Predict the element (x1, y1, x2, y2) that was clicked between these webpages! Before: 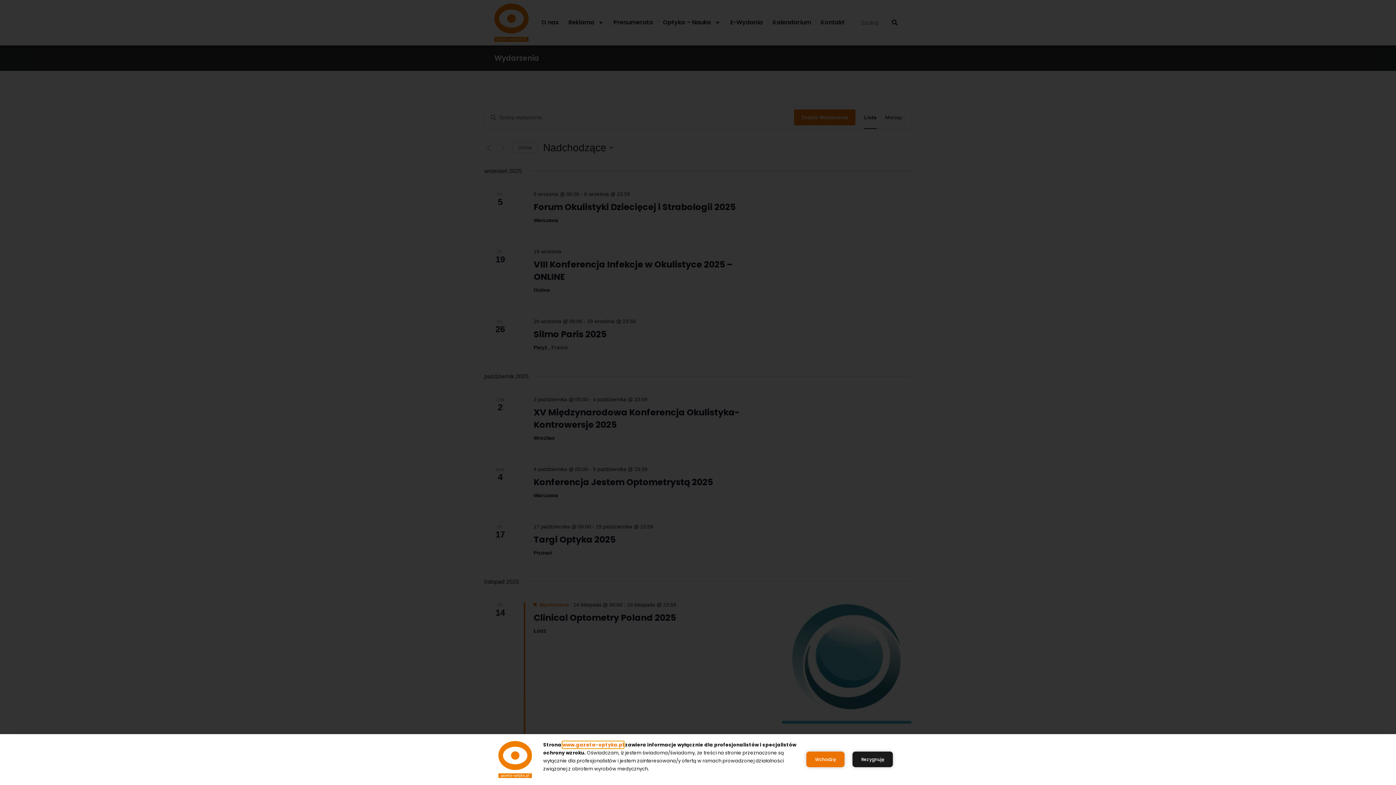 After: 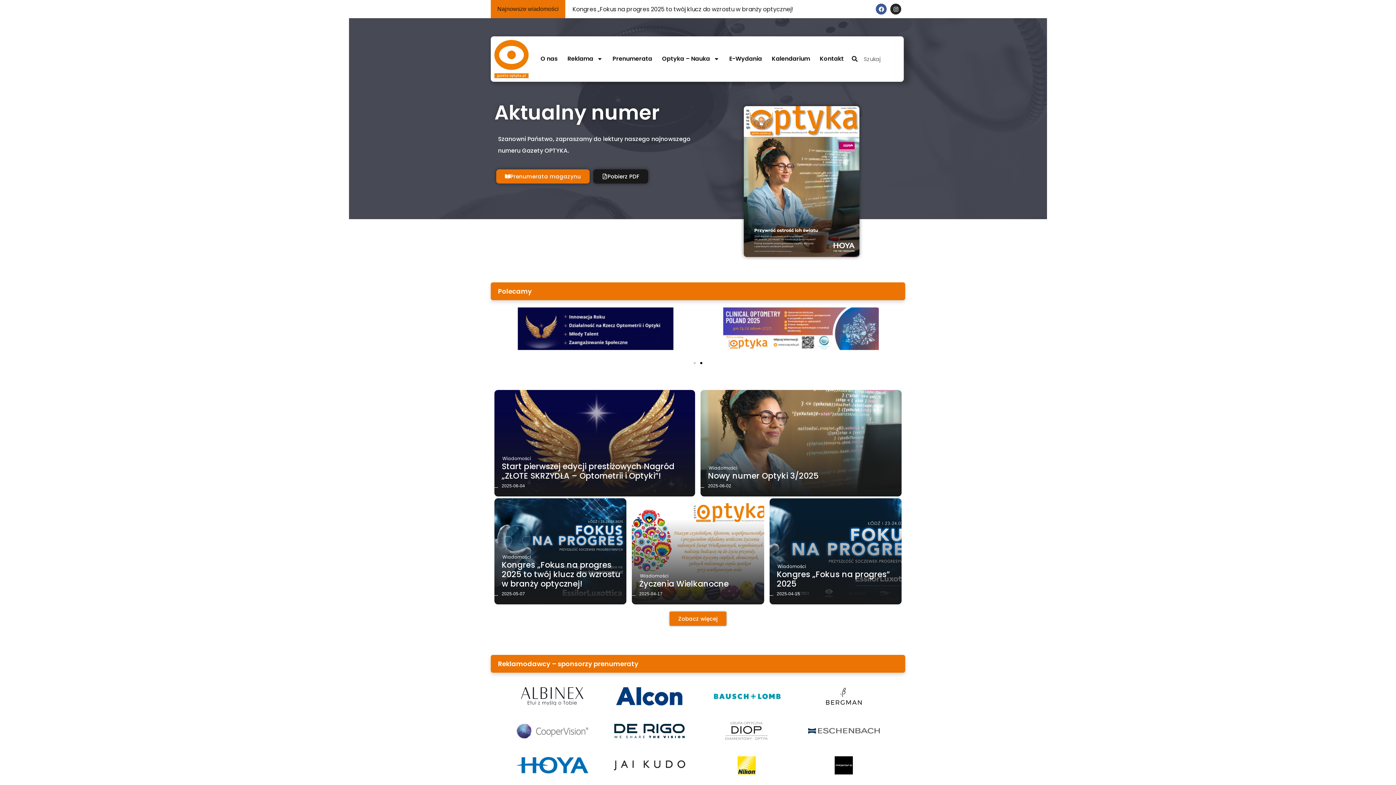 Action: bbox: (562, 741, 624, 748) label: www.gazeta-optyka.pl